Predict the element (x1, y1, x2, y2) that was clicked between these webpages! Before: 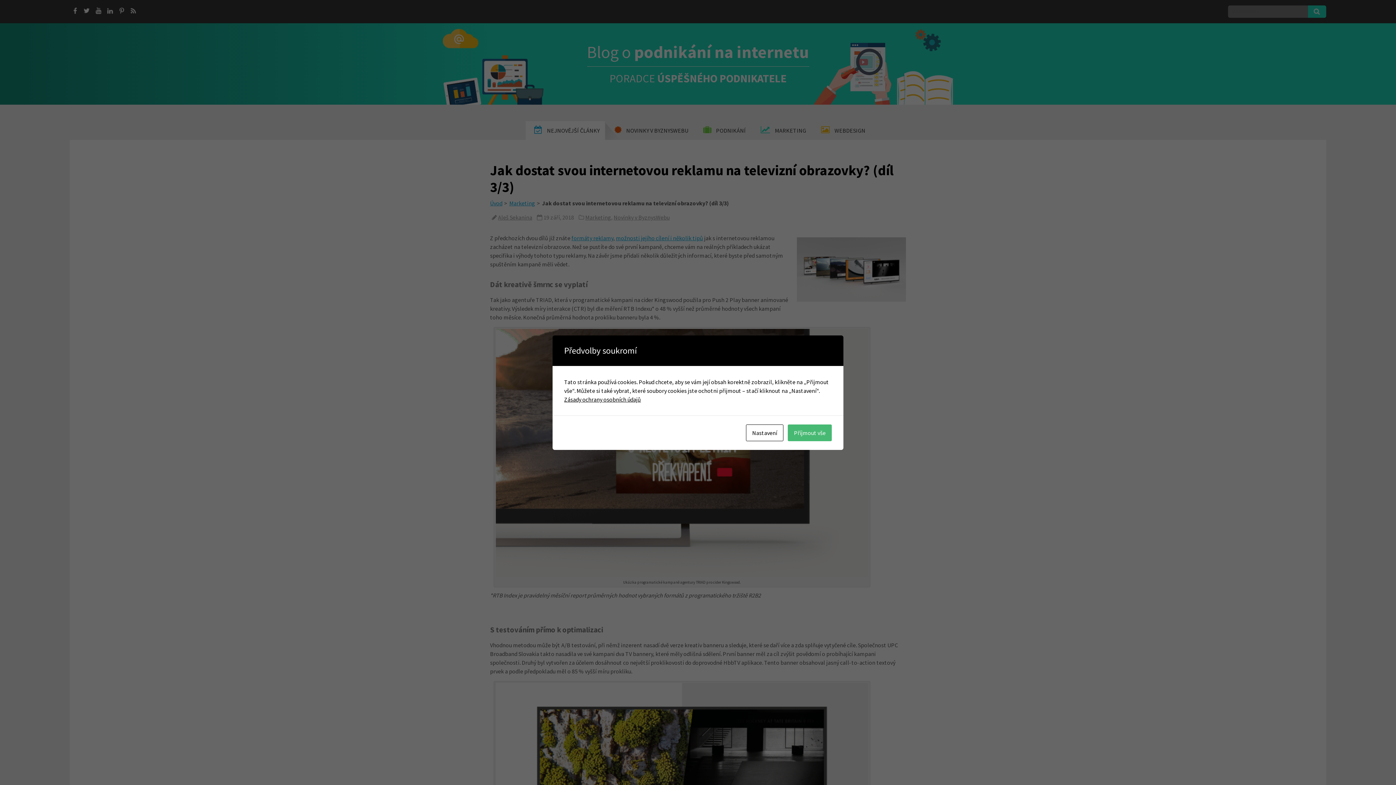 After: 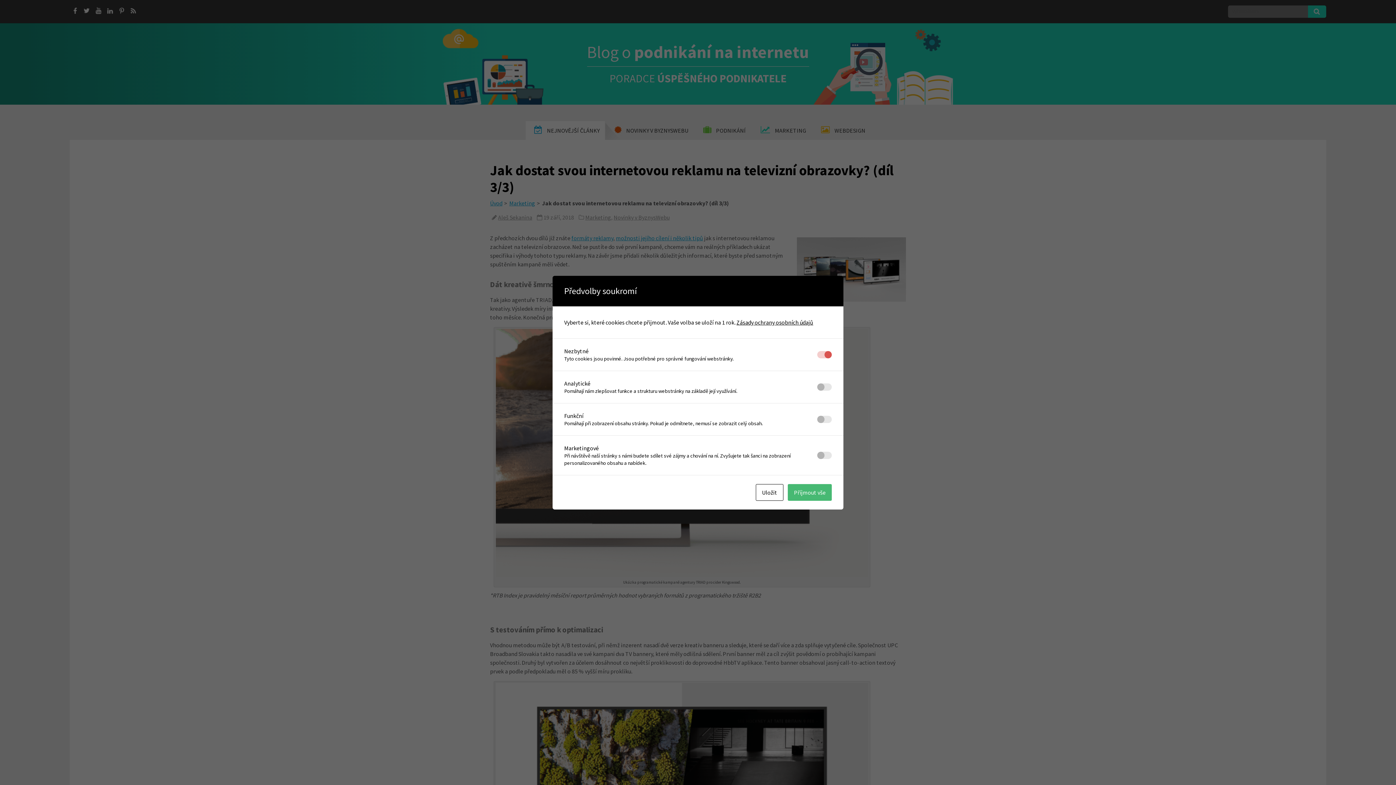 Action: label: Nastavení bbox: (746, 424, 783, 441)